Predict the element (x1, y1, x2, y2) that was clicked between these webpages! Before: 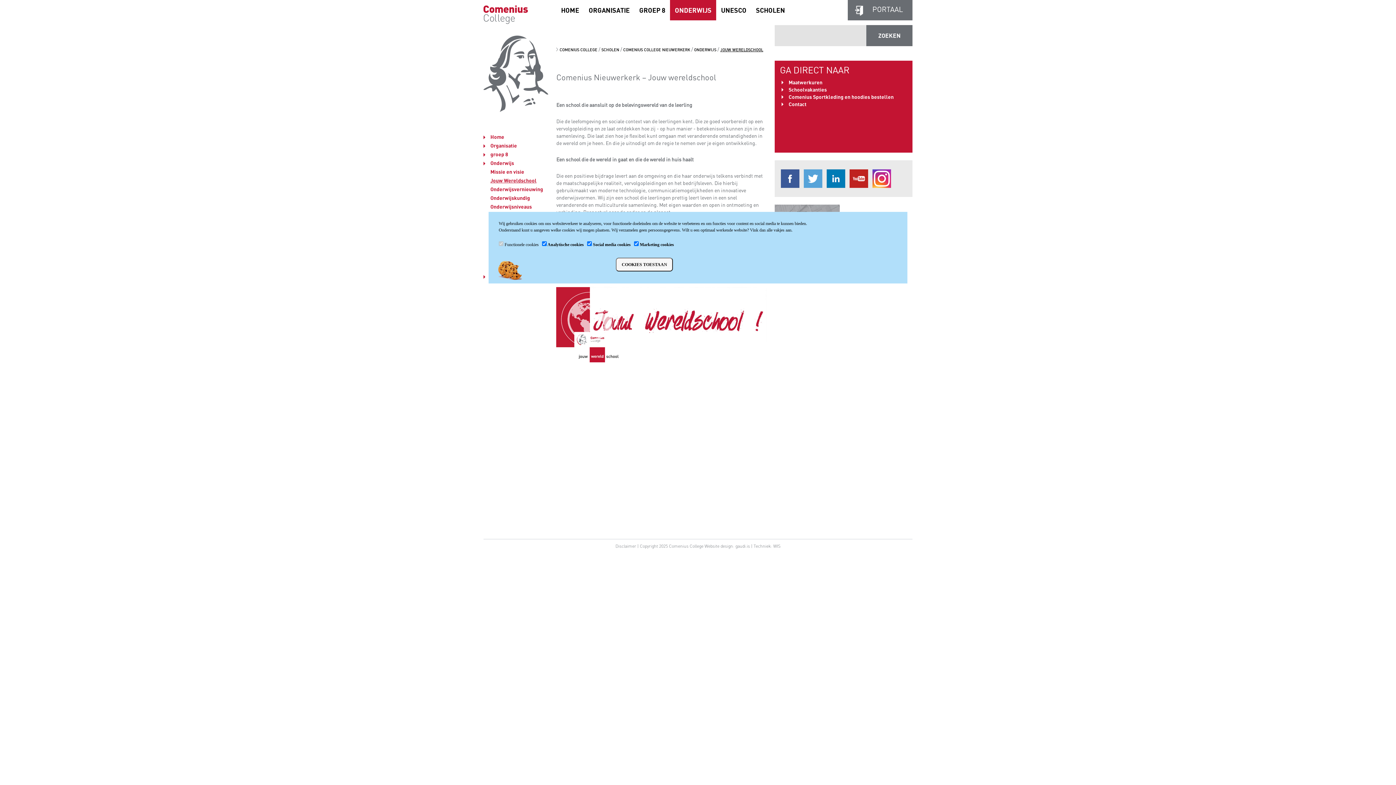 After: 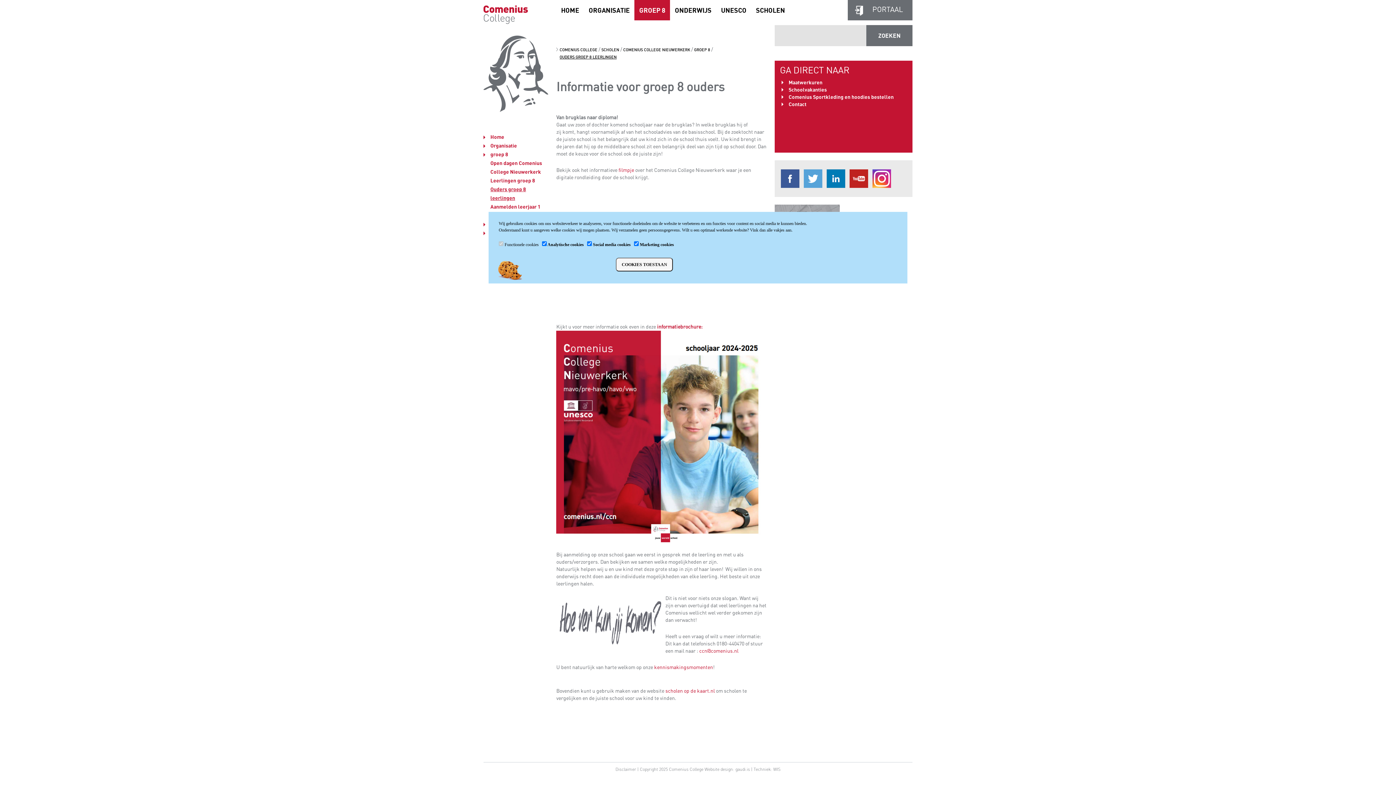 Action: label: GROEP 8 bbox: (634, 0, 670, 20)